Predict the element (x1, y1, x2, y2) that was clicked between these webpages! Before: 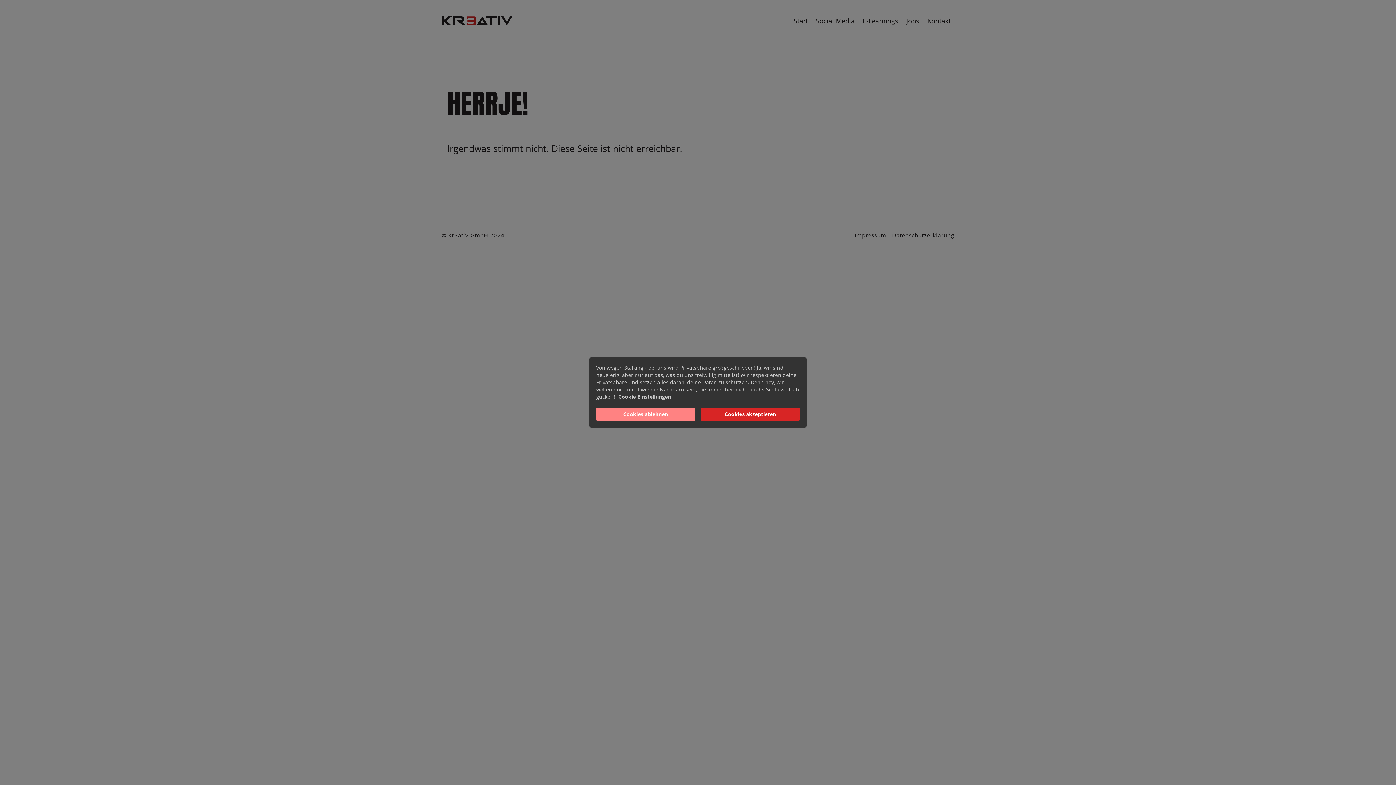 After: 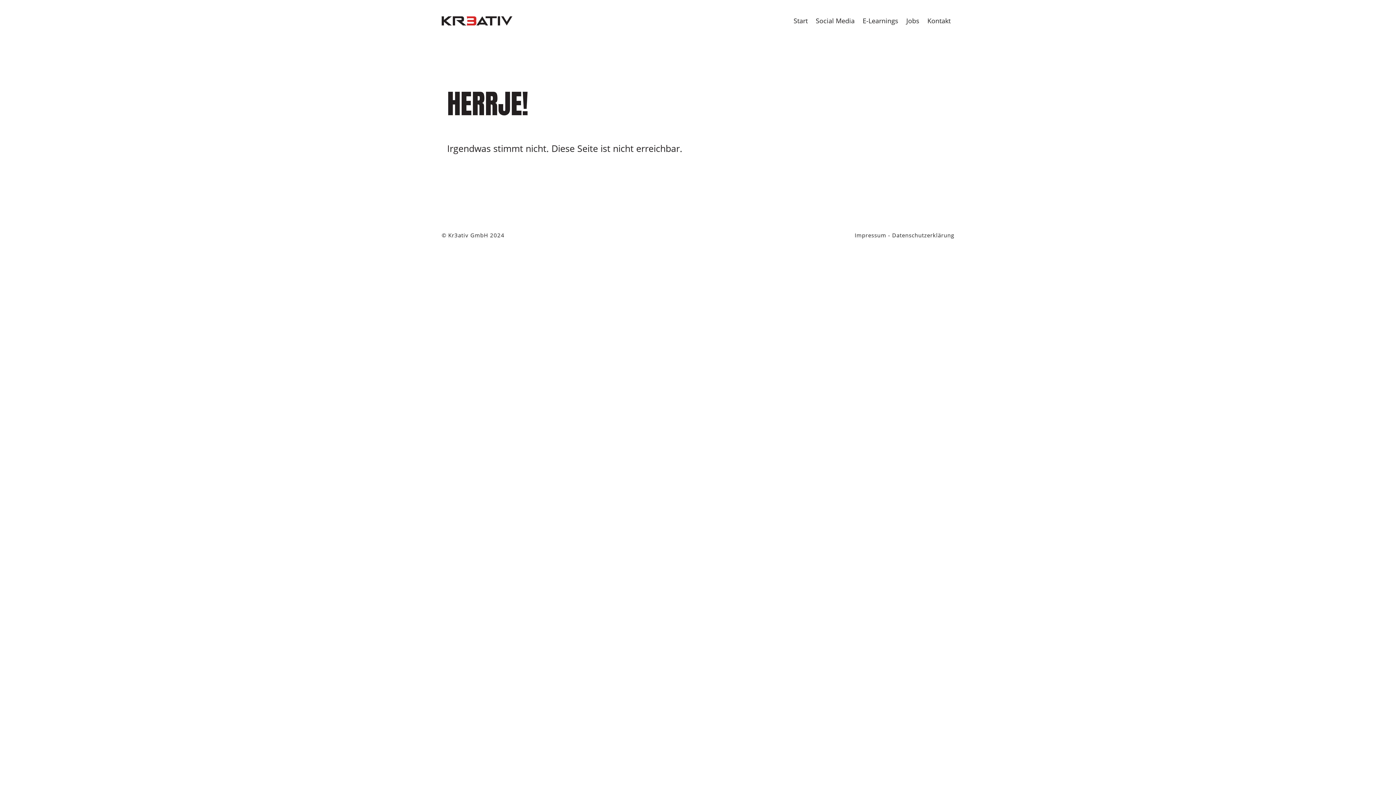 Action: label: Cookies ablehnen bbox: (596, 408, 695, 421)